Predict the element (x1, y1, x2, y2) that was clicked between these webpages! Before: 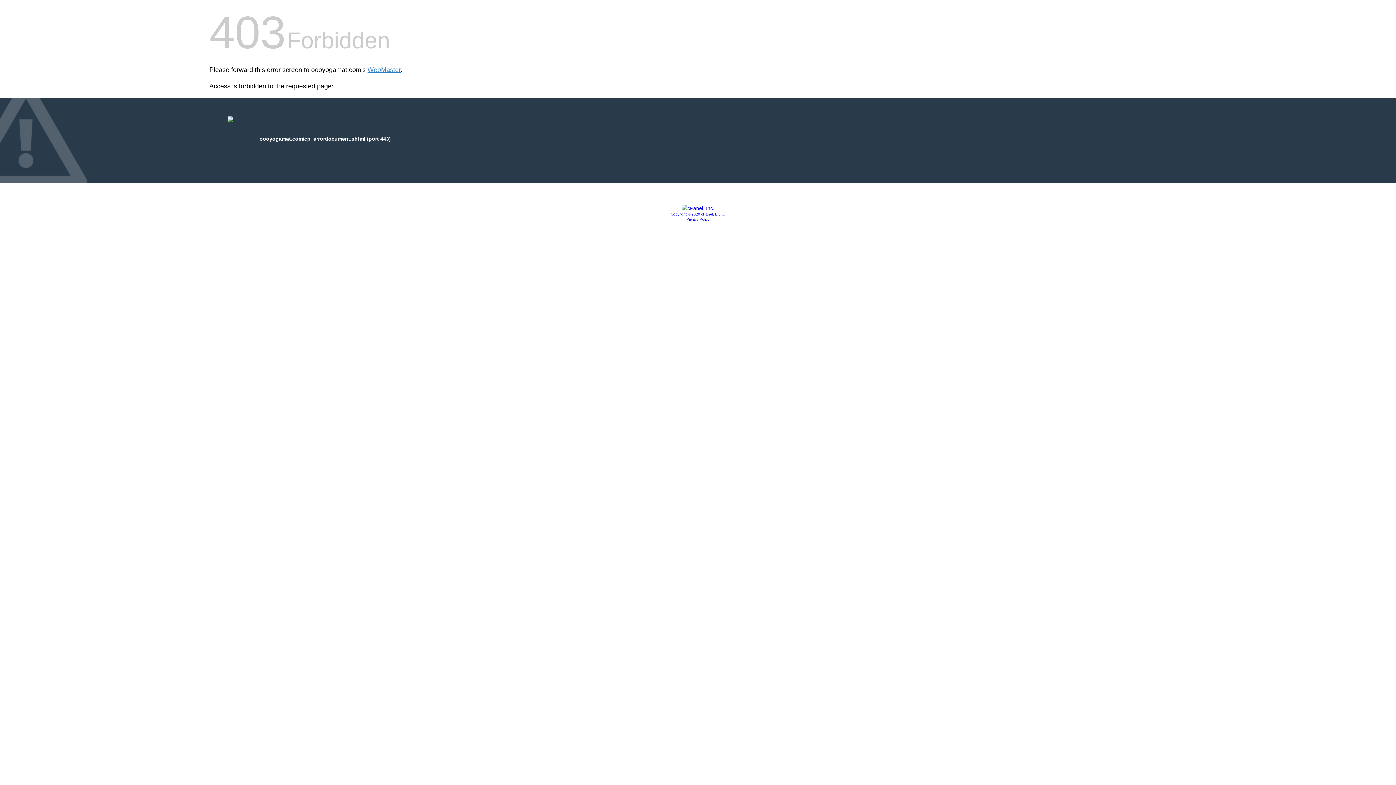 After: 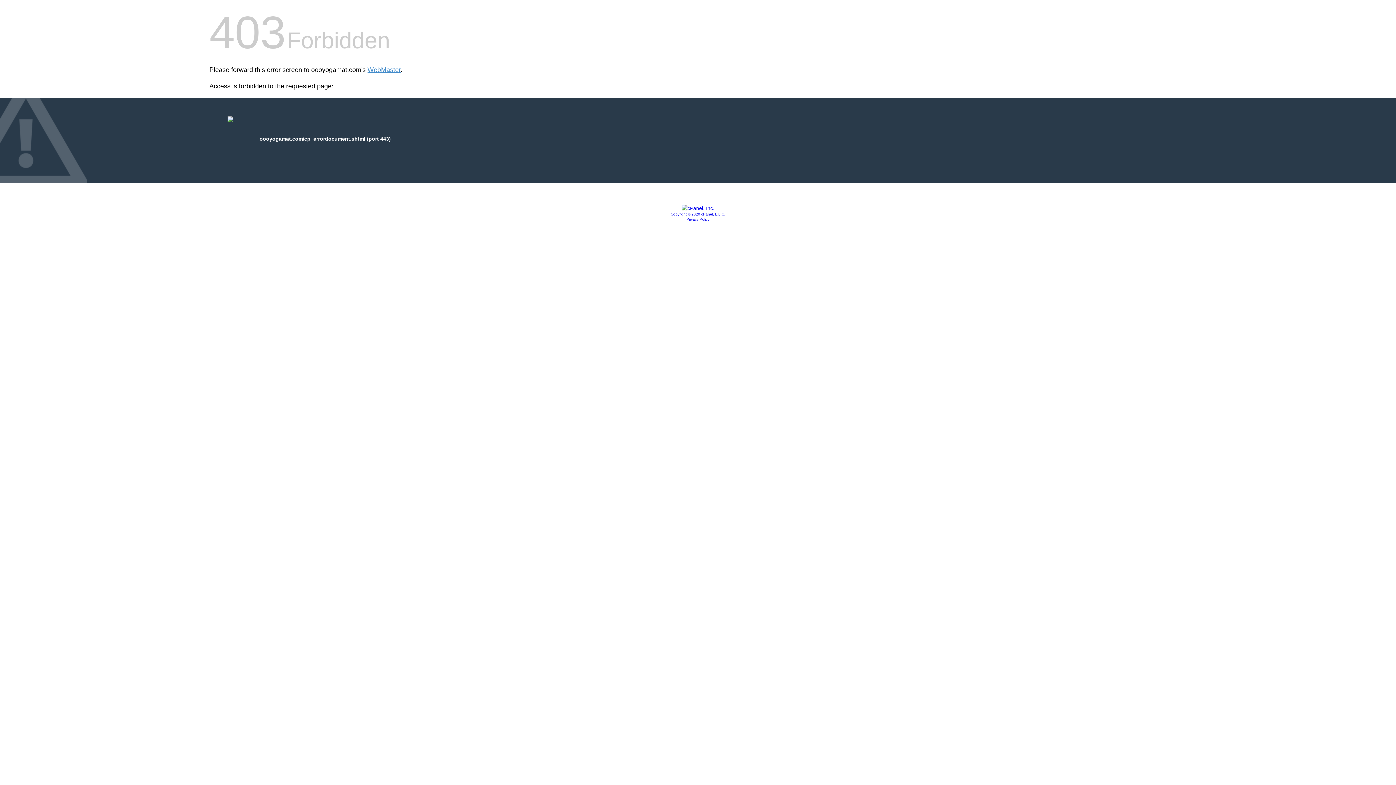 Action: label: Copyright © 2020 cPanel, L.L.C. bbox: (670, 212, 725, 216)